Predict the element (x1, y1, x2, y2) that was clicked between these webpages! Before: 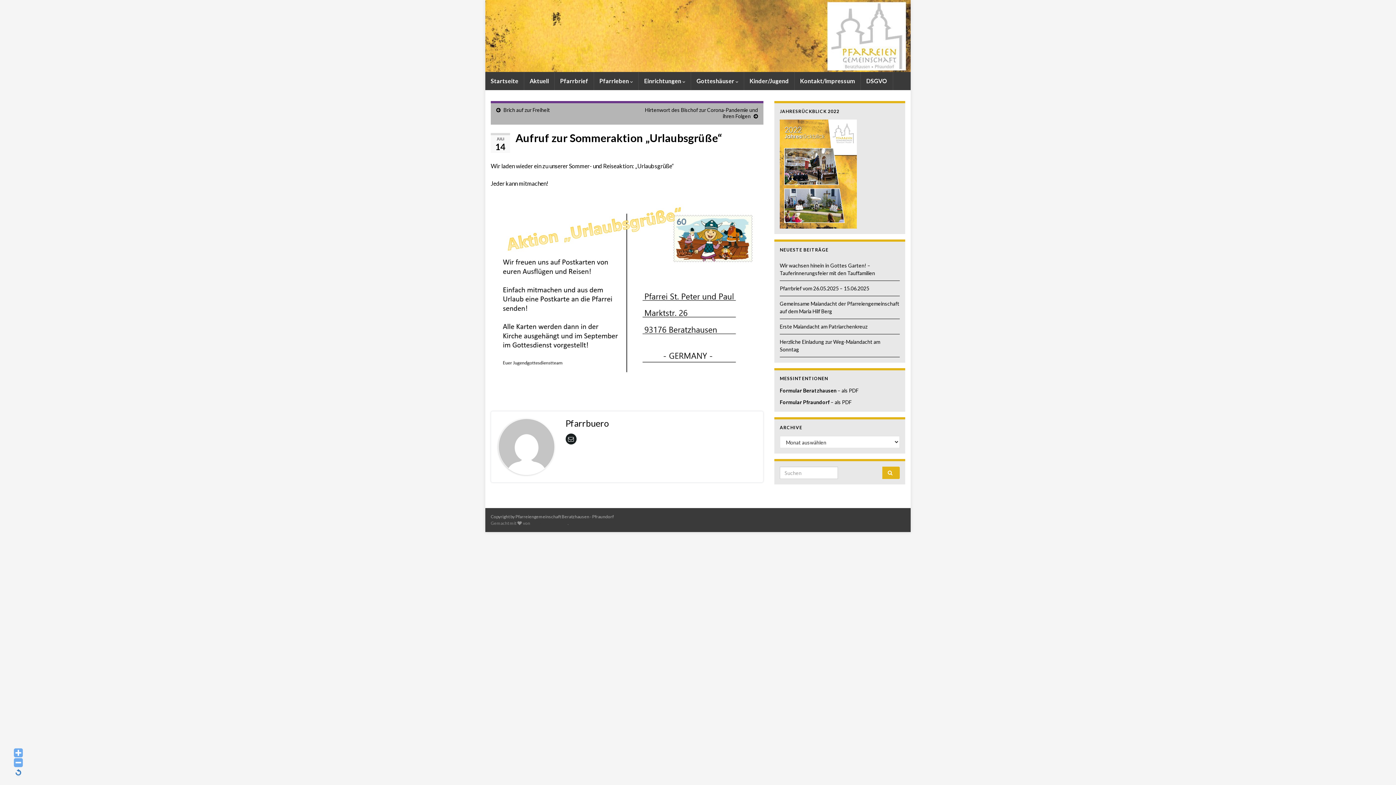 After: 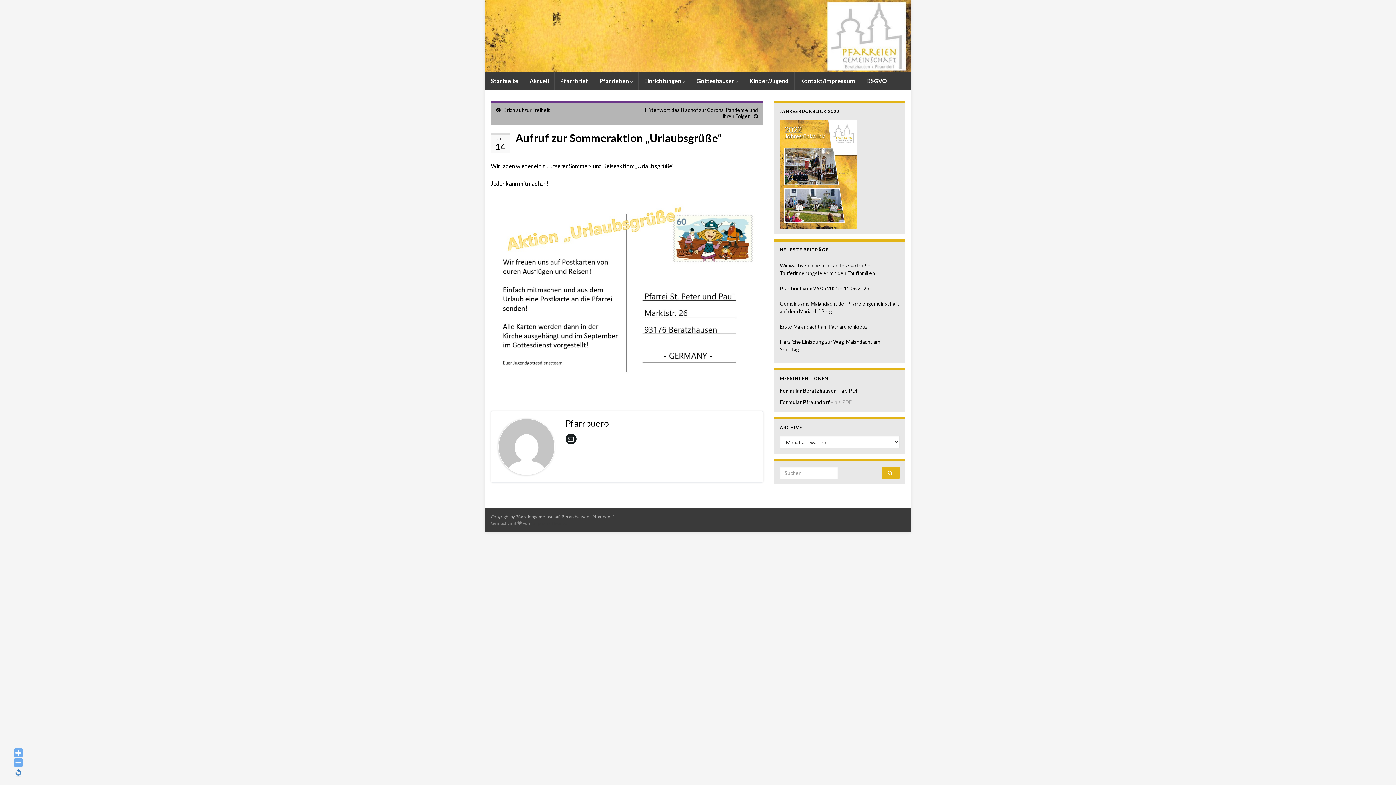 Action: label:  – als PDF bbox: (829, 399, 851, 405)